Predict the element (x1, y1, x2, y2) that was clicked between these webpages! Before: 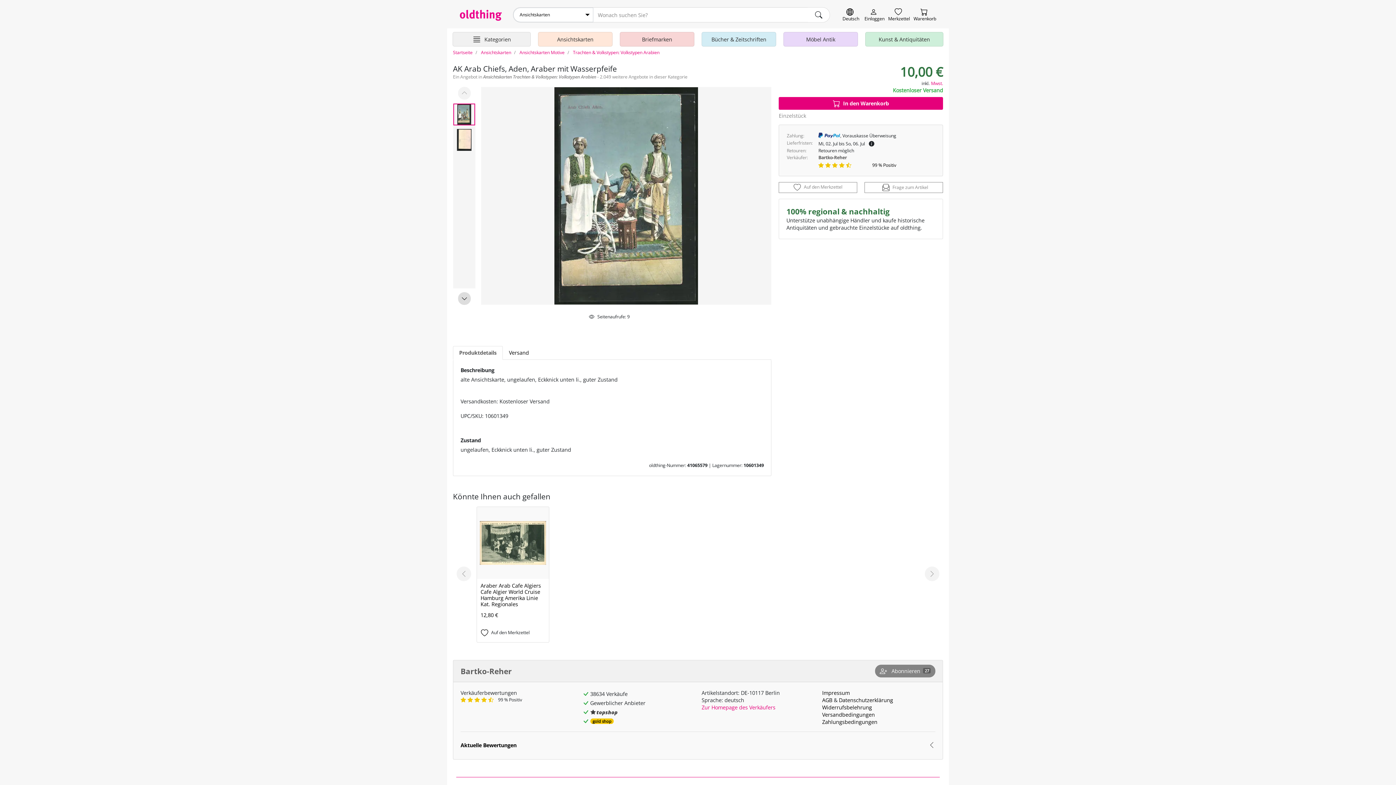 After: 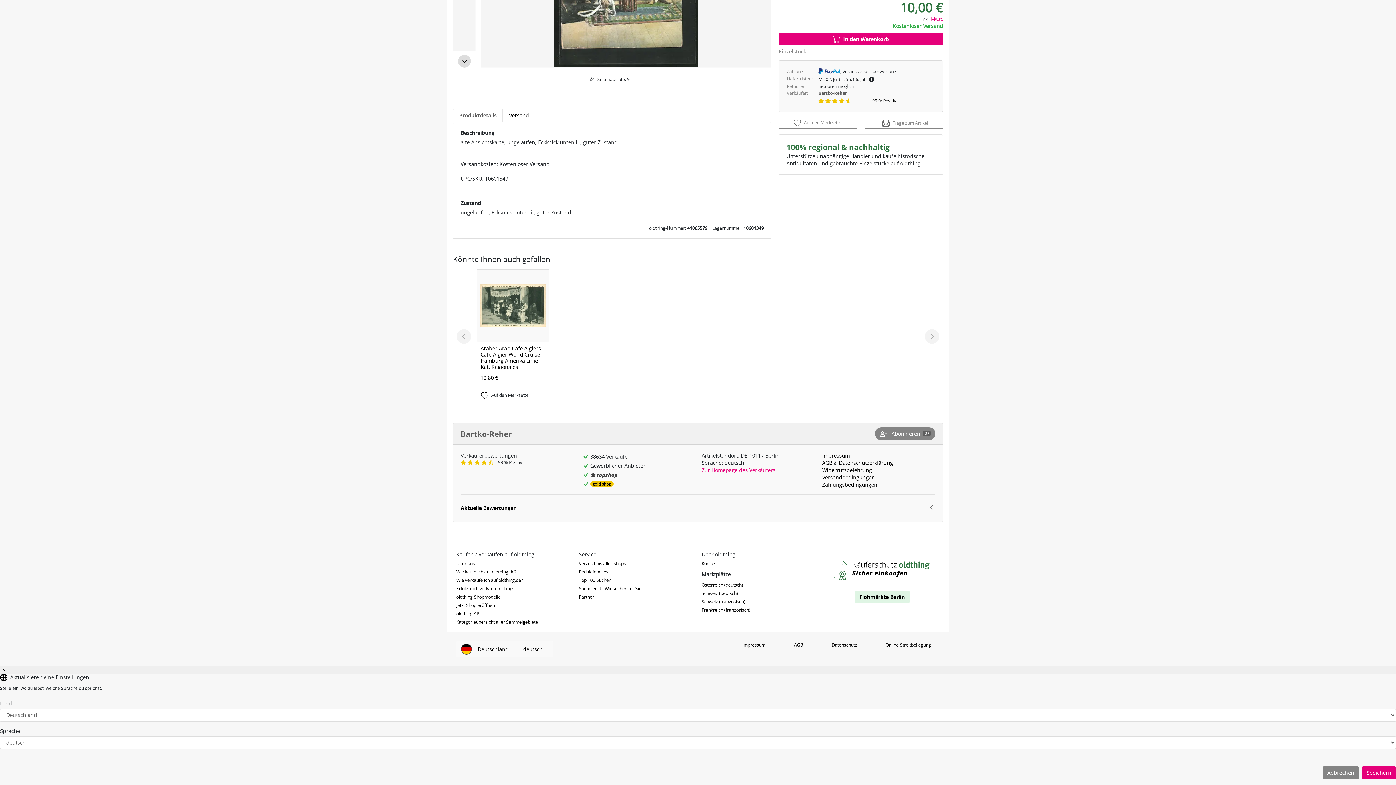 Action: label: Sprache wechseln bbox: (842, 8, 859, 21)